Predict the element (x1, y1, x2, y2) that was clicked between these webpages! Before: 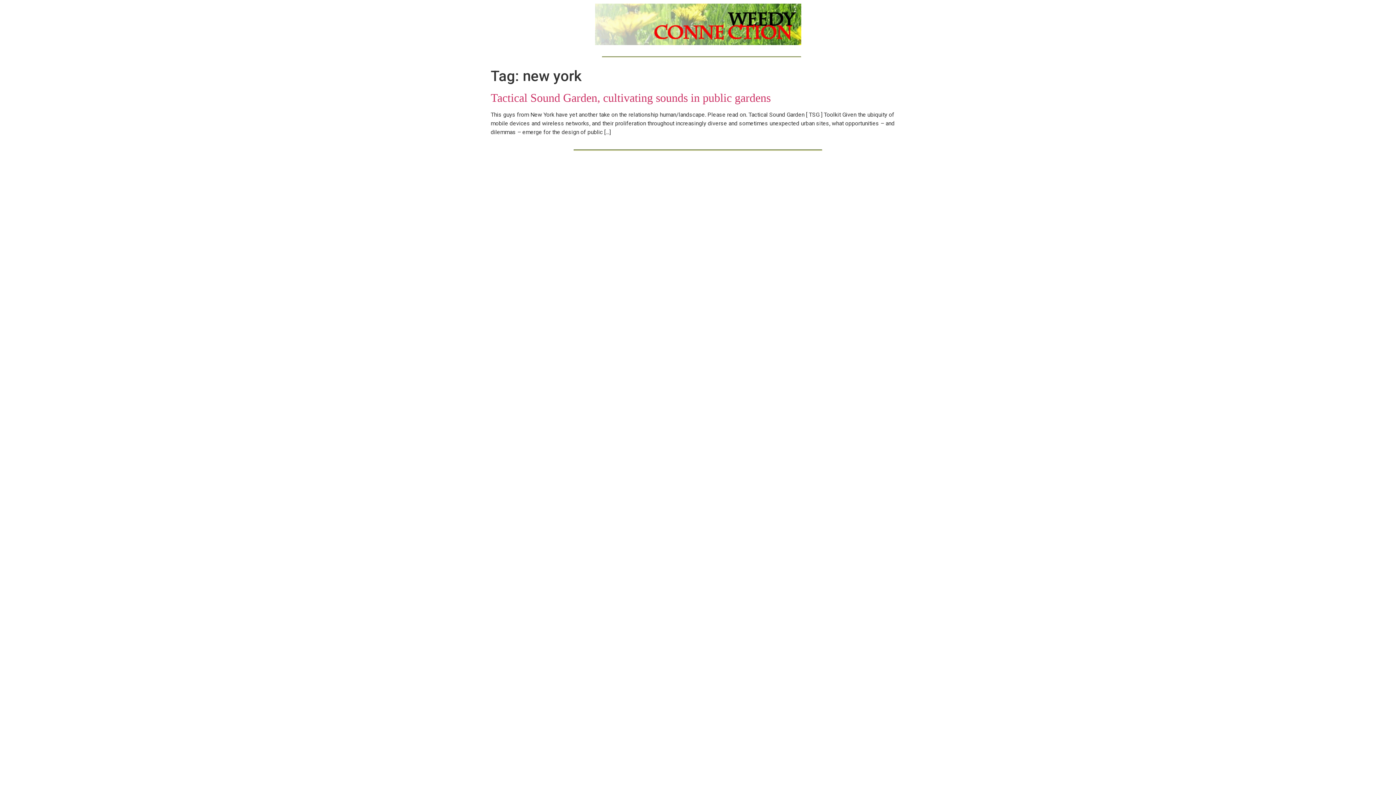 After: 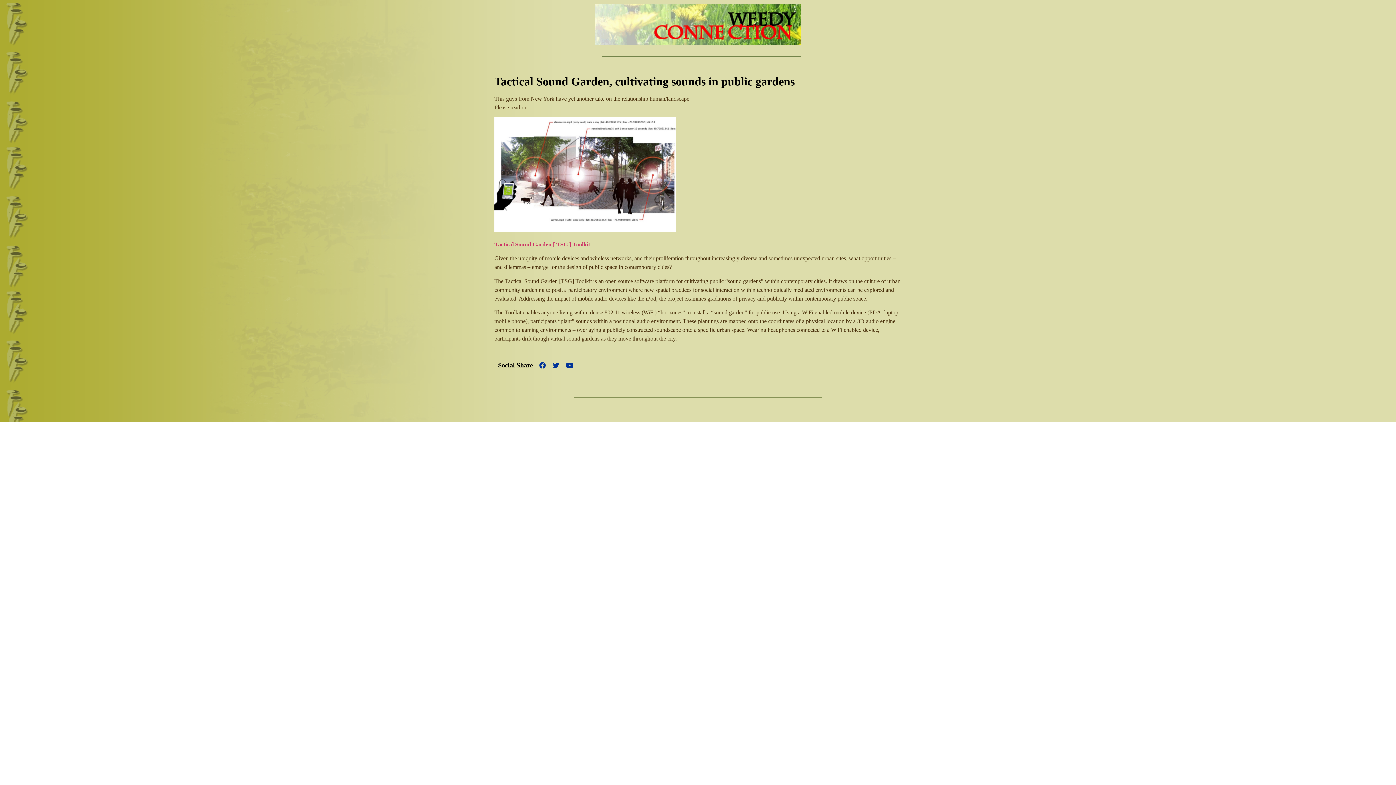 Action: label: Tactical Sound Garden, cultivating sounds in public gardens bbox: (490, 91, 770, 104)